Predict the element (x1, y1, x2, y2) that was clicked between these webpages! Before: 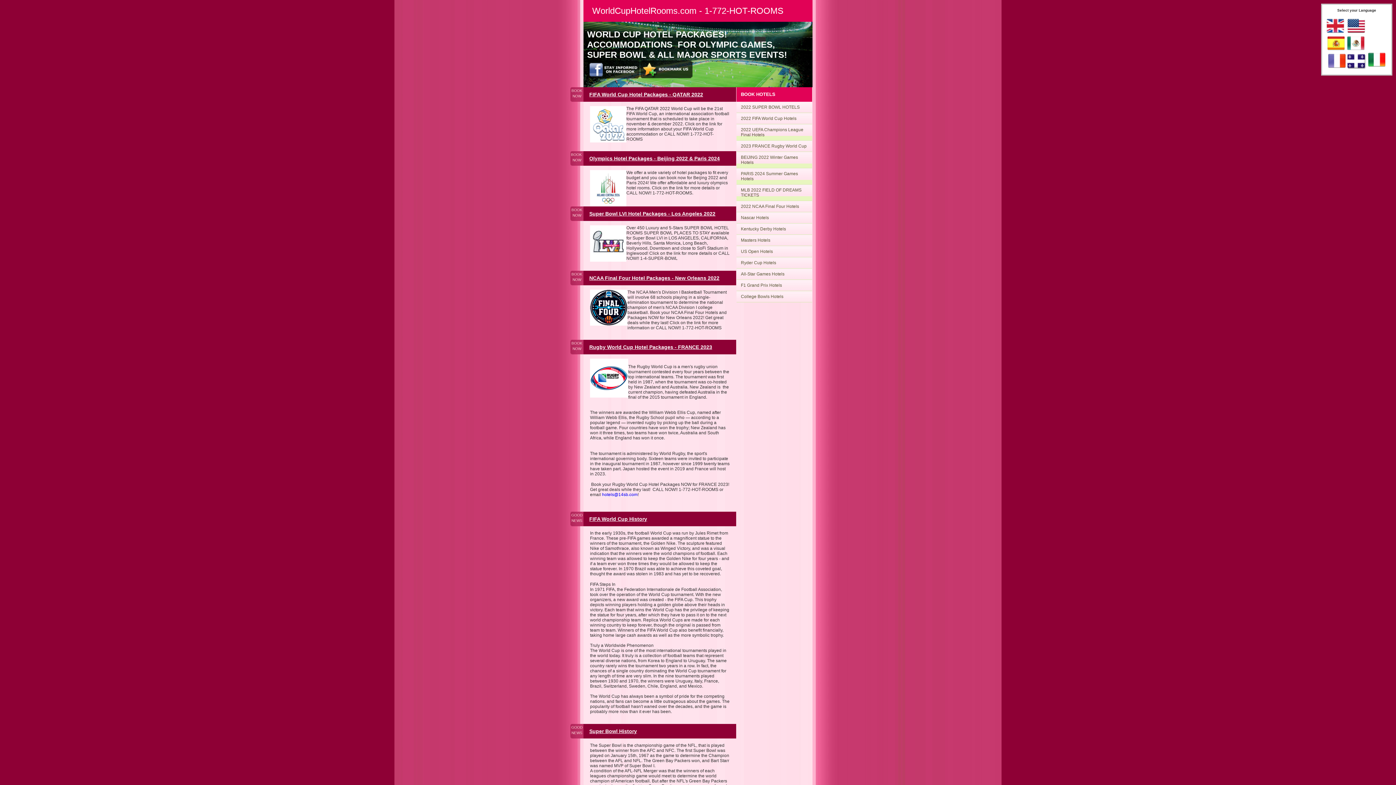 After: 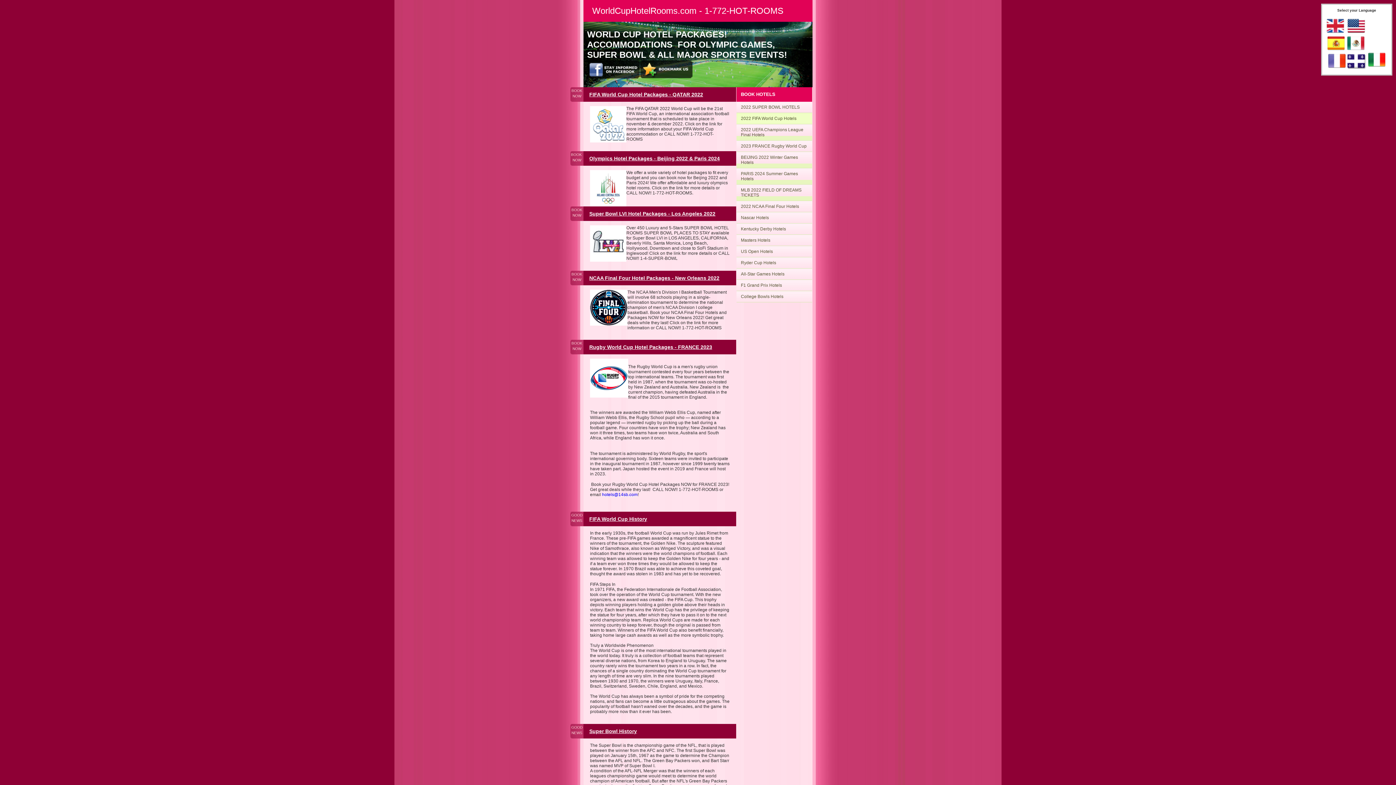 Action: label: 2022 FIFA World Cup Hotels bbox: (736, 113, 812, 124)